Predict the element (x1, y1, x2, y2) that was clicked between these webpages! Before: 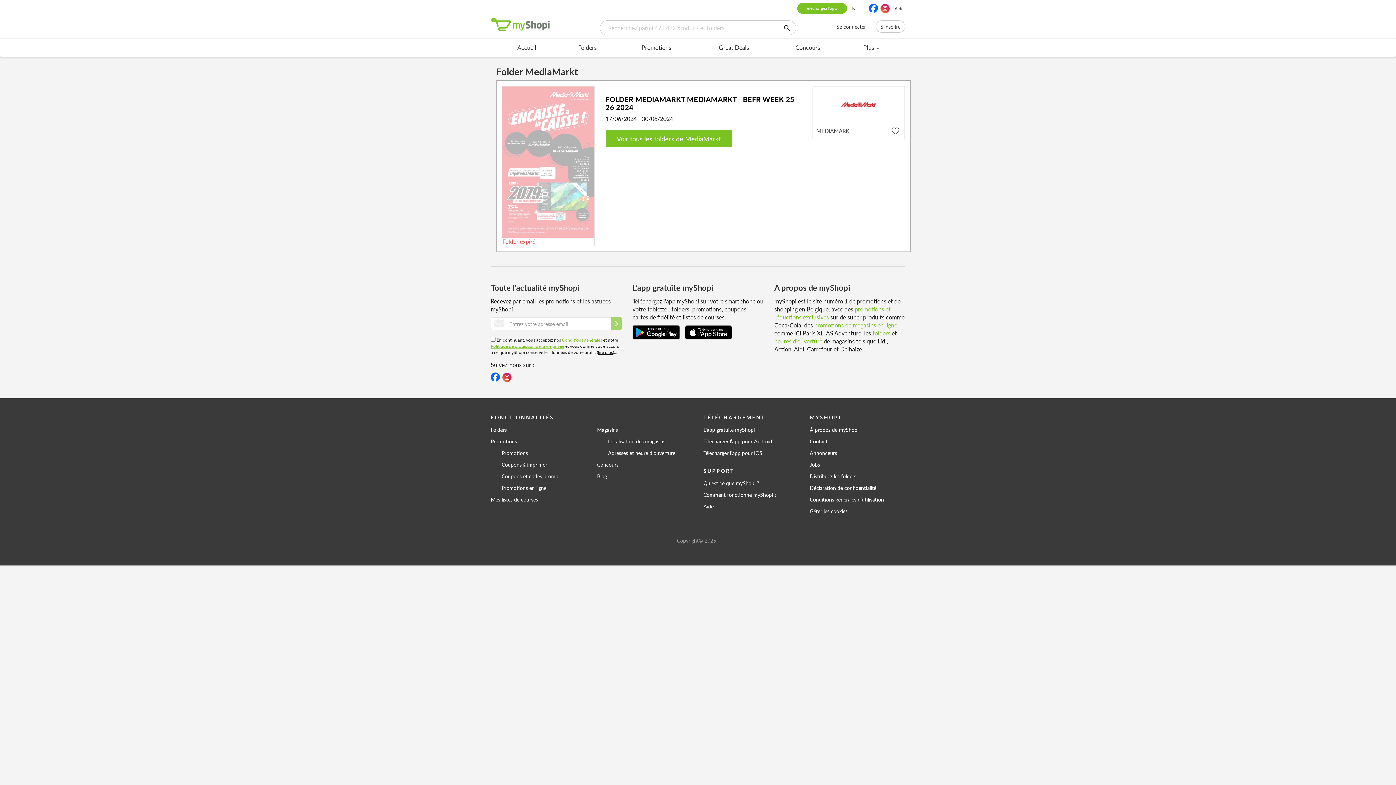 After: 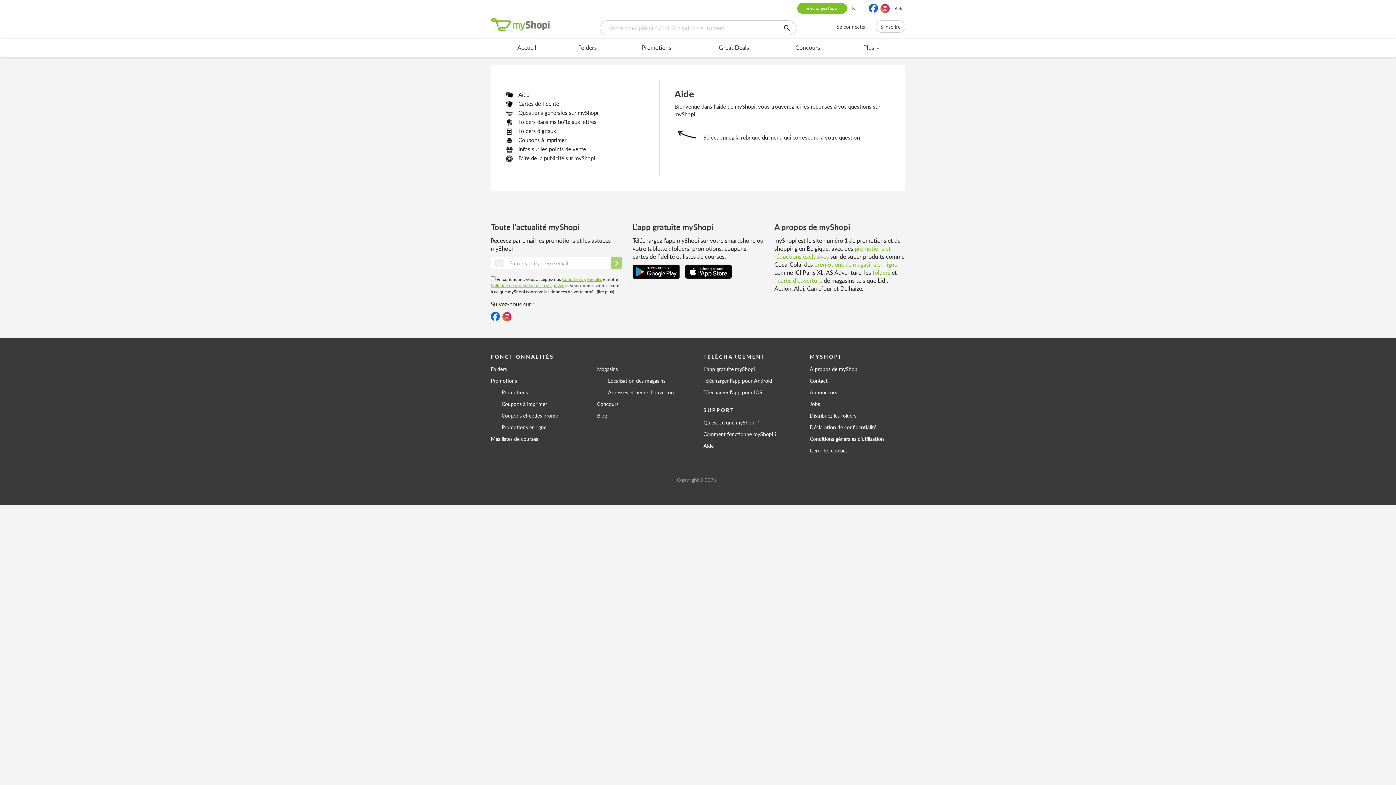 Action: bbox: (894, 5, 903, 11) label: Aide